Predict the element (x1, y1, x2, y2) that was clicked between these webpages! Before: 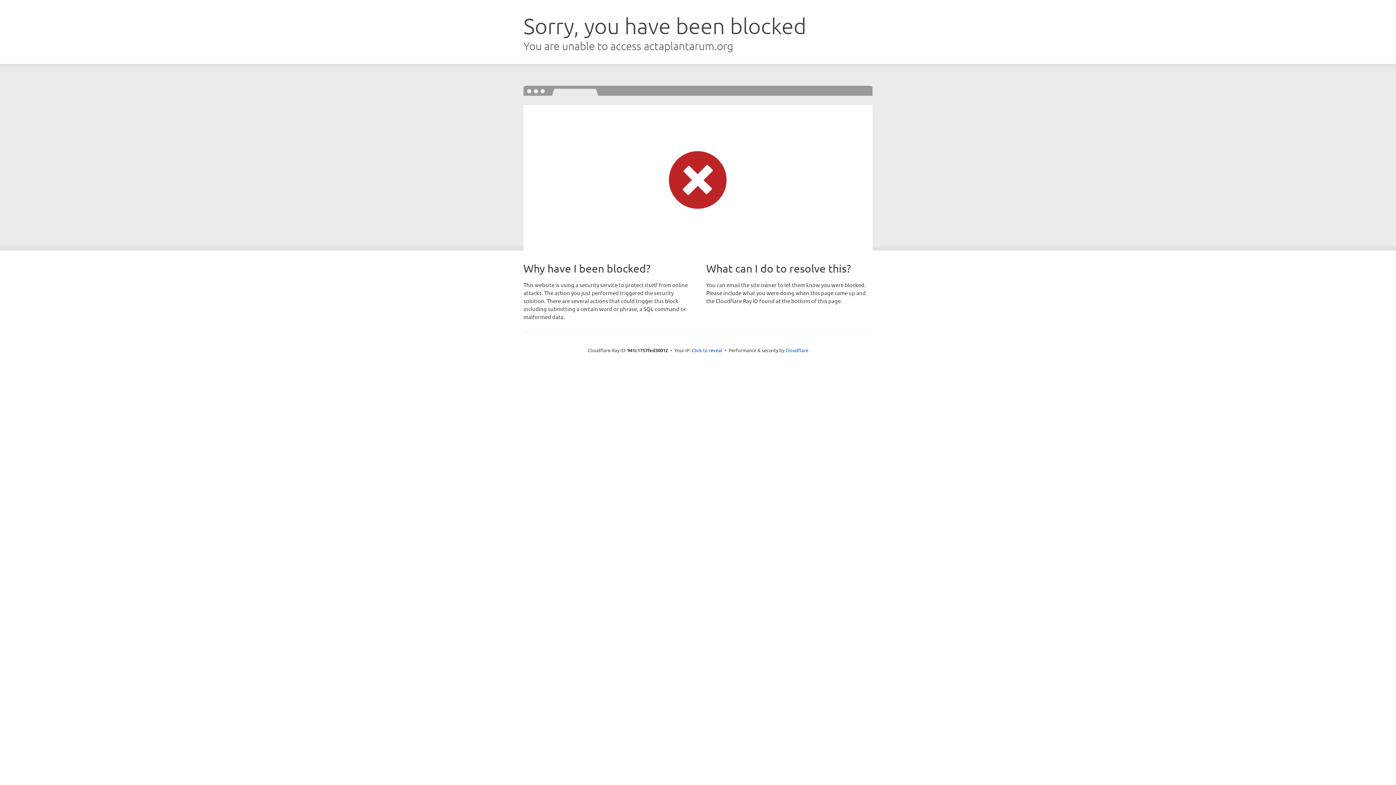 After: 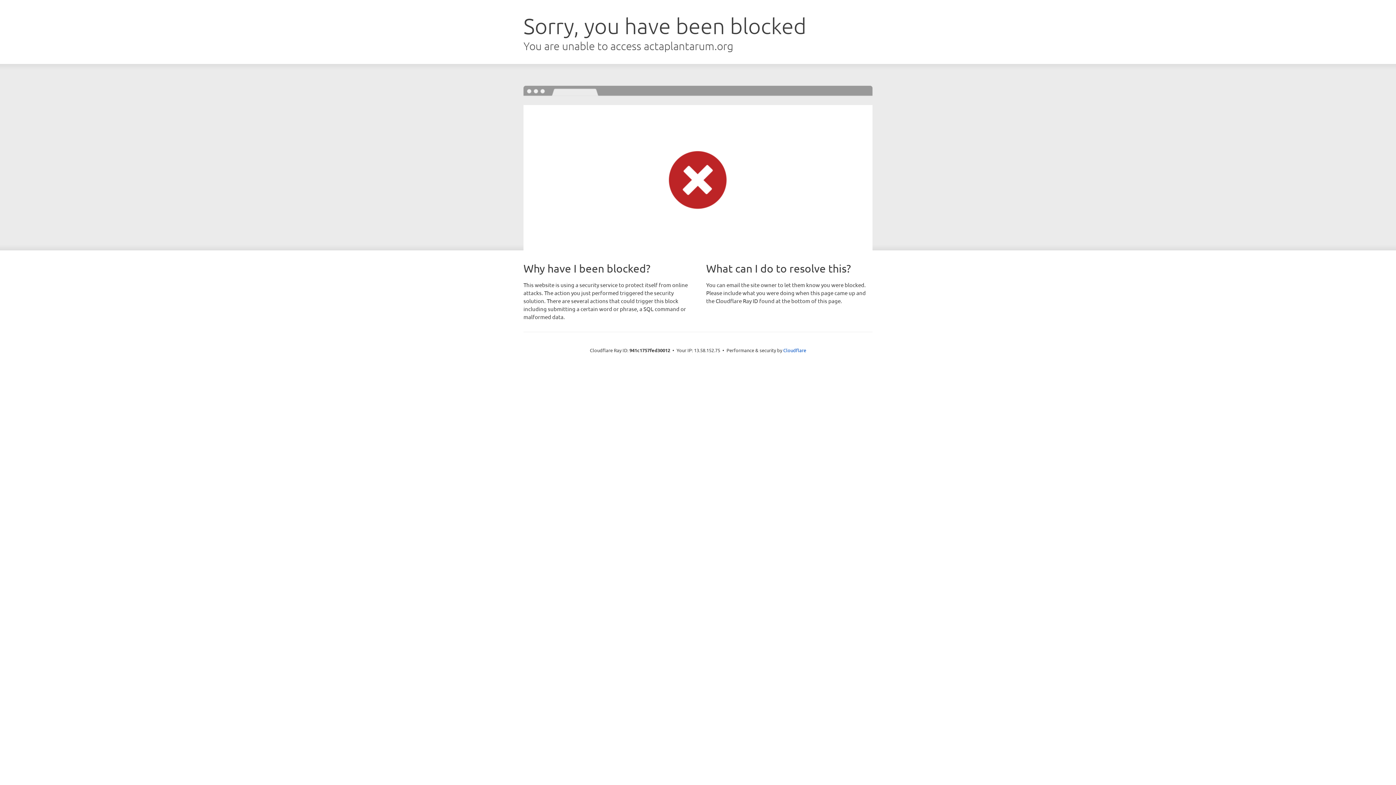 Action: label: Click to reveal bbox: (692, 346, 722, 353)